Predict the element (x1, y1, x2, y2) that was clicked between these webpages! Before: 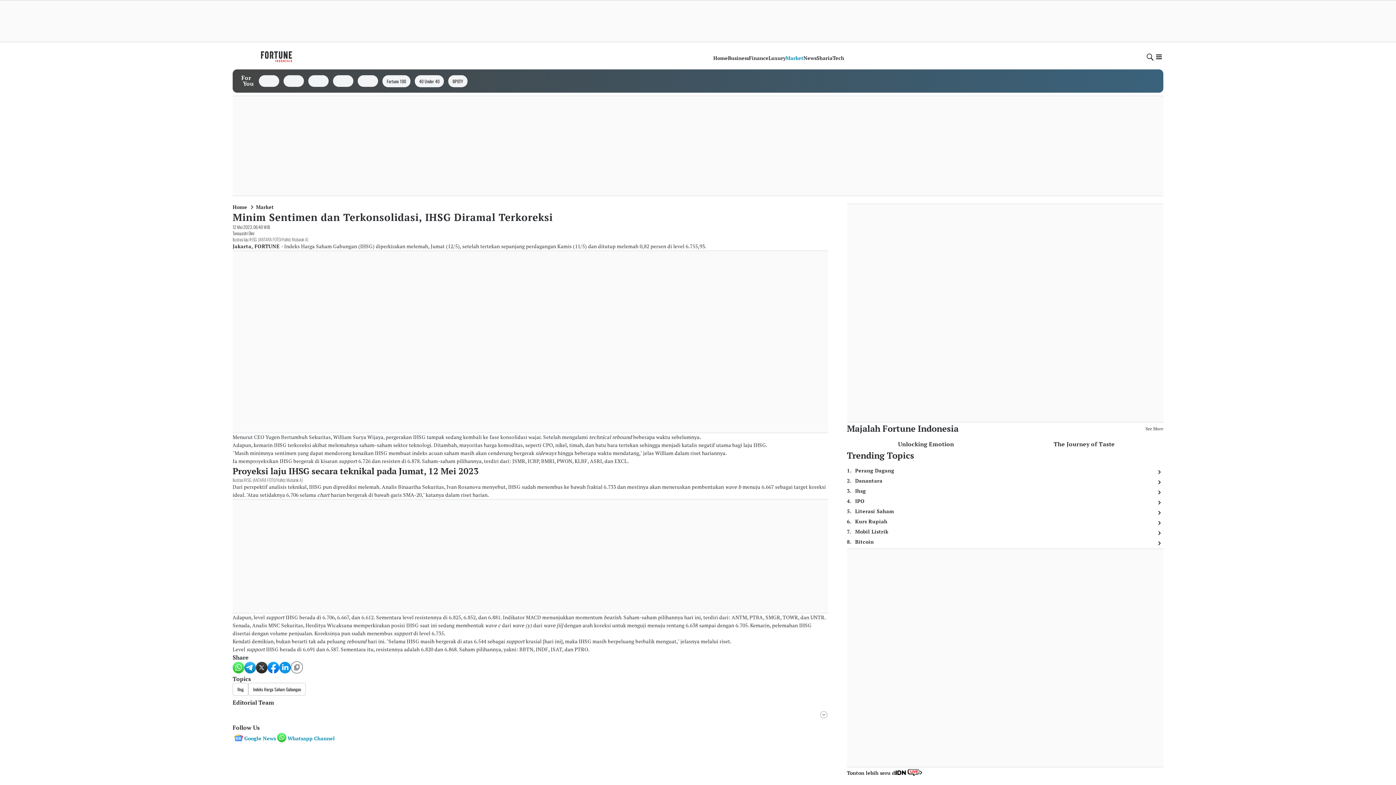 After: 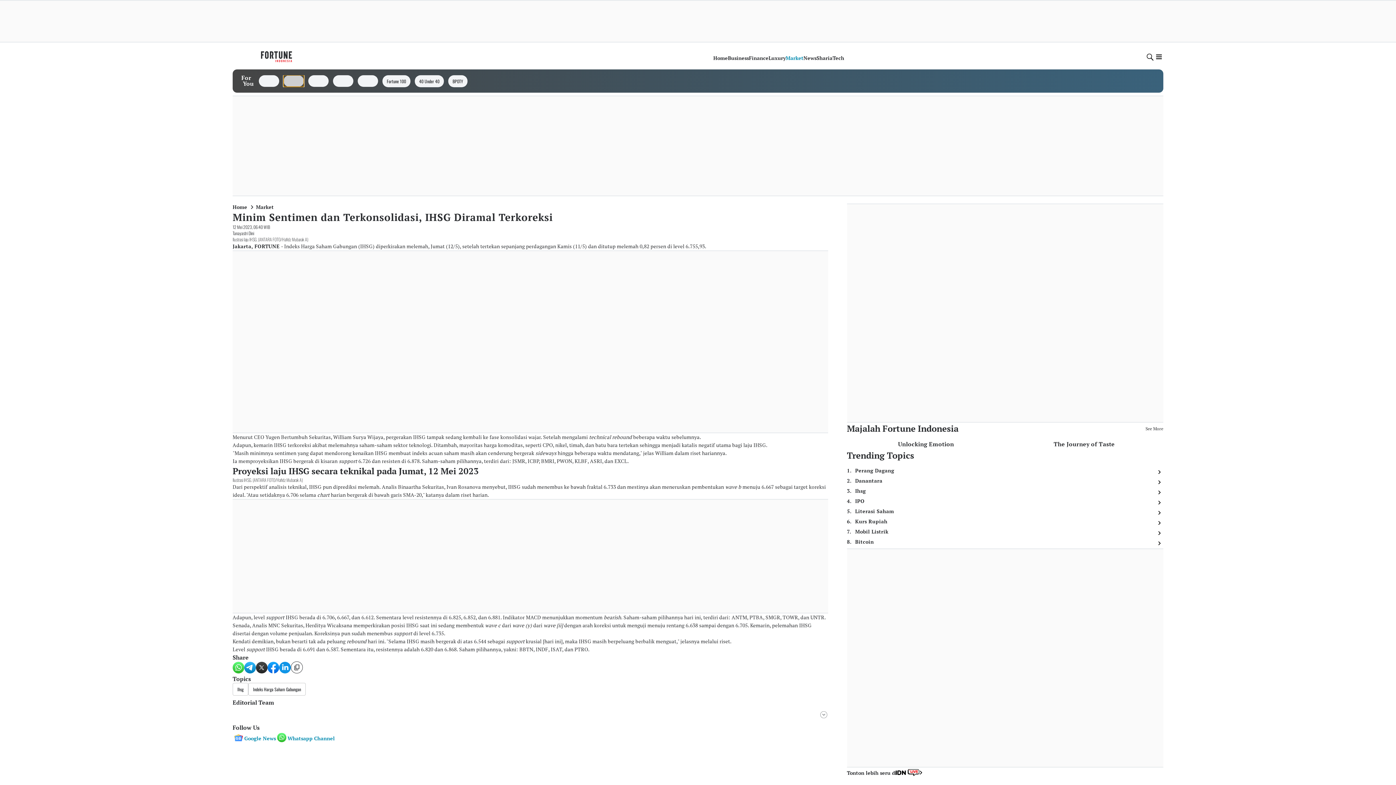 Action: bbox: (283, 75, 304, 86)